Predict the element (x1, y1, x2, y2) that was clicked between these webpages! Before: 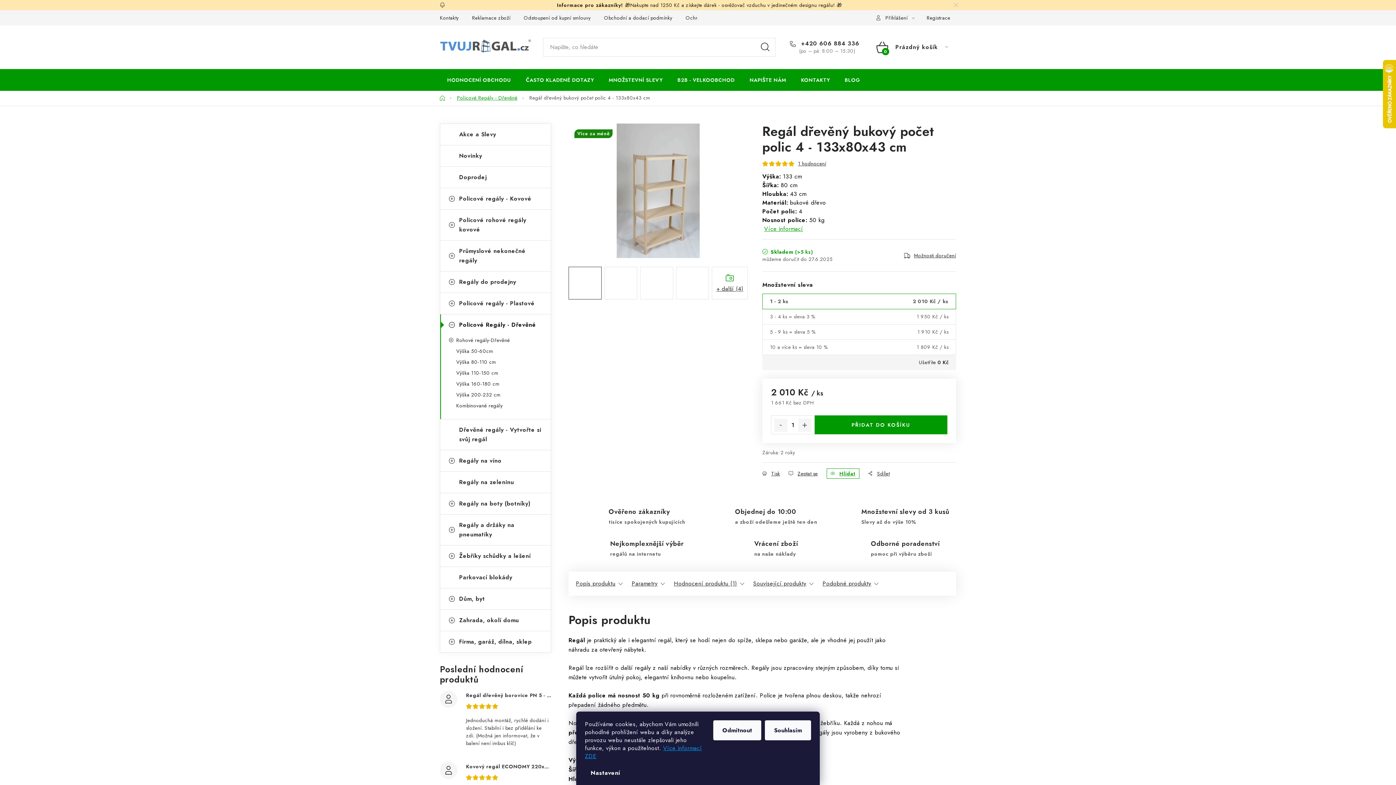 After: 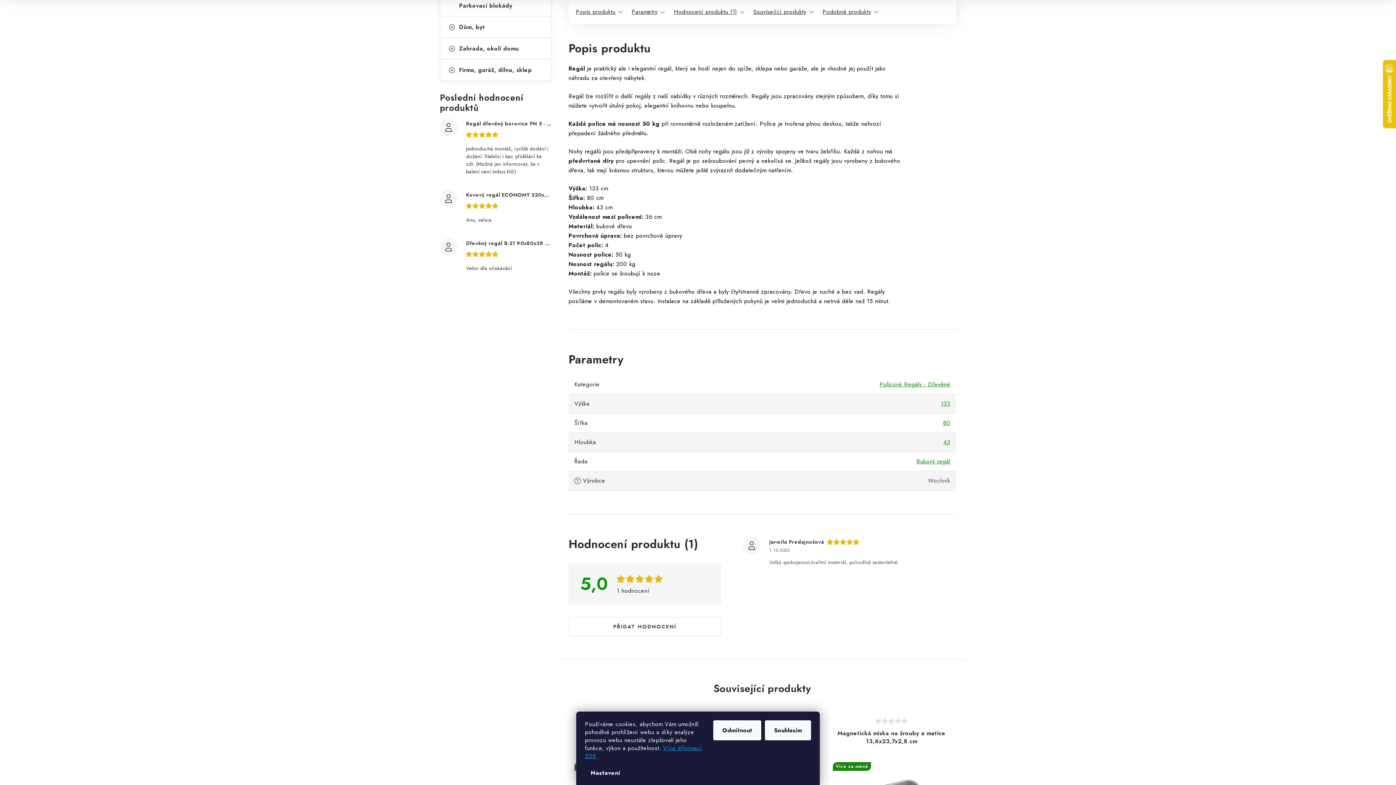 Action: bbox: (764, 224, 803, 233) label: Více informací